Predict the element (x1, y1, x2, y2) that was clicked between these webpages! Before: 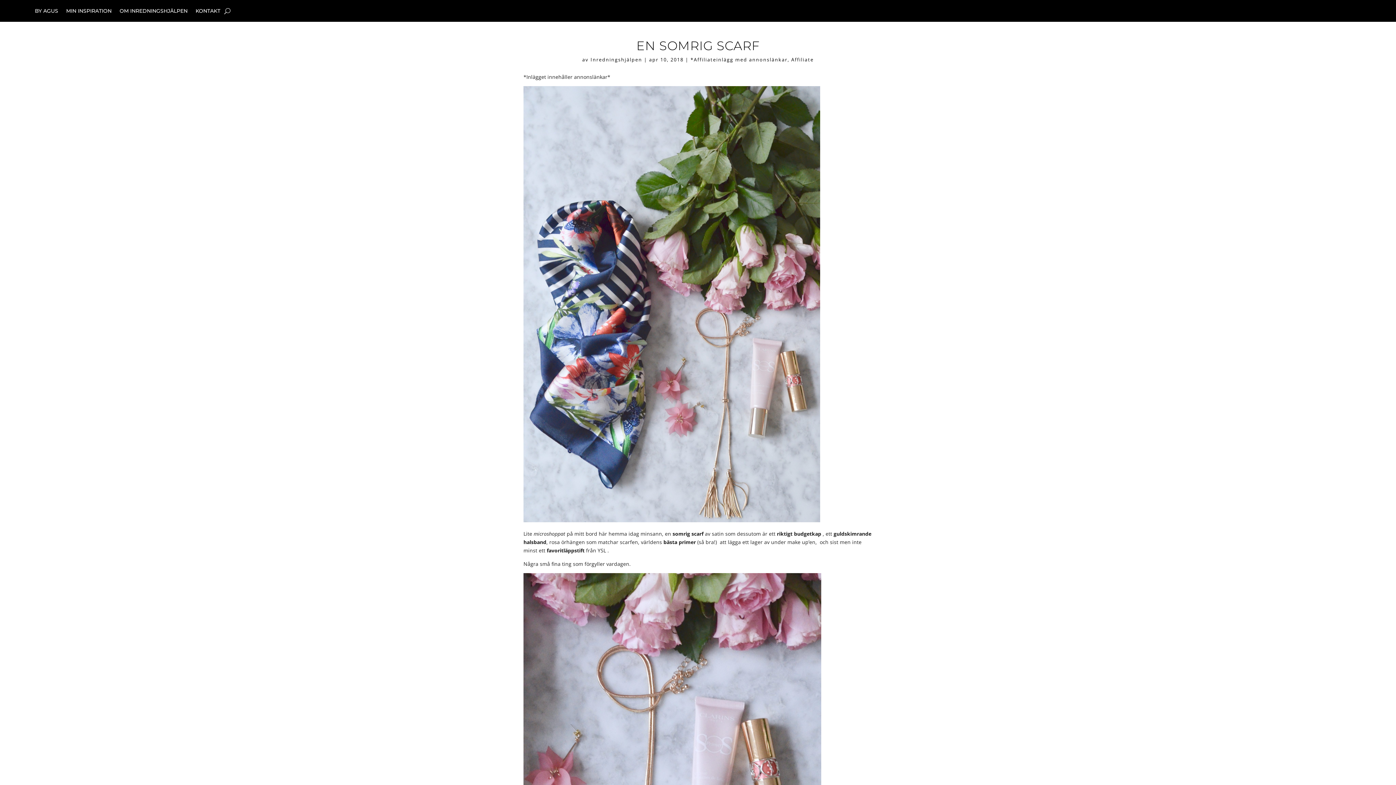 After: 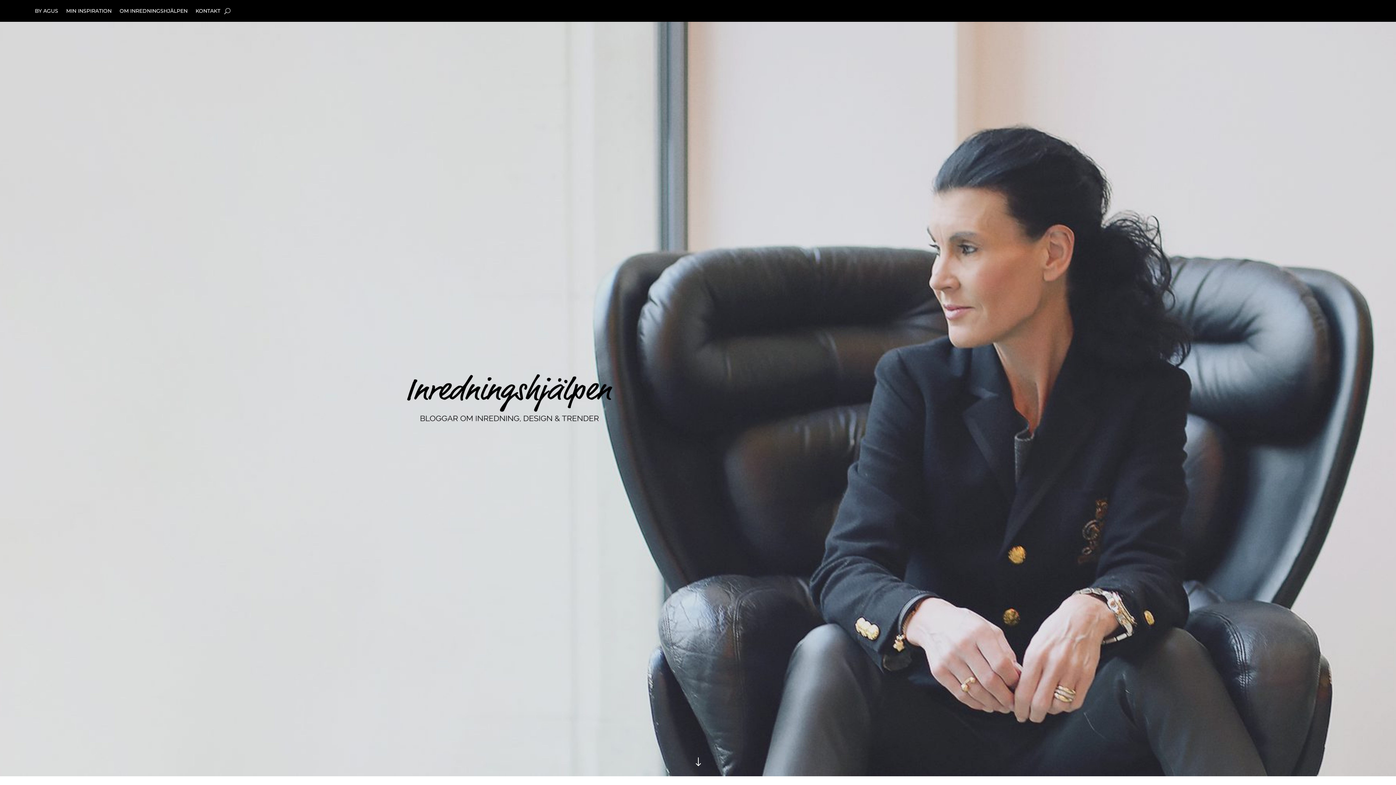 Action: bbox: (66, 8, 111, 16) label: MIN INSPIRATION